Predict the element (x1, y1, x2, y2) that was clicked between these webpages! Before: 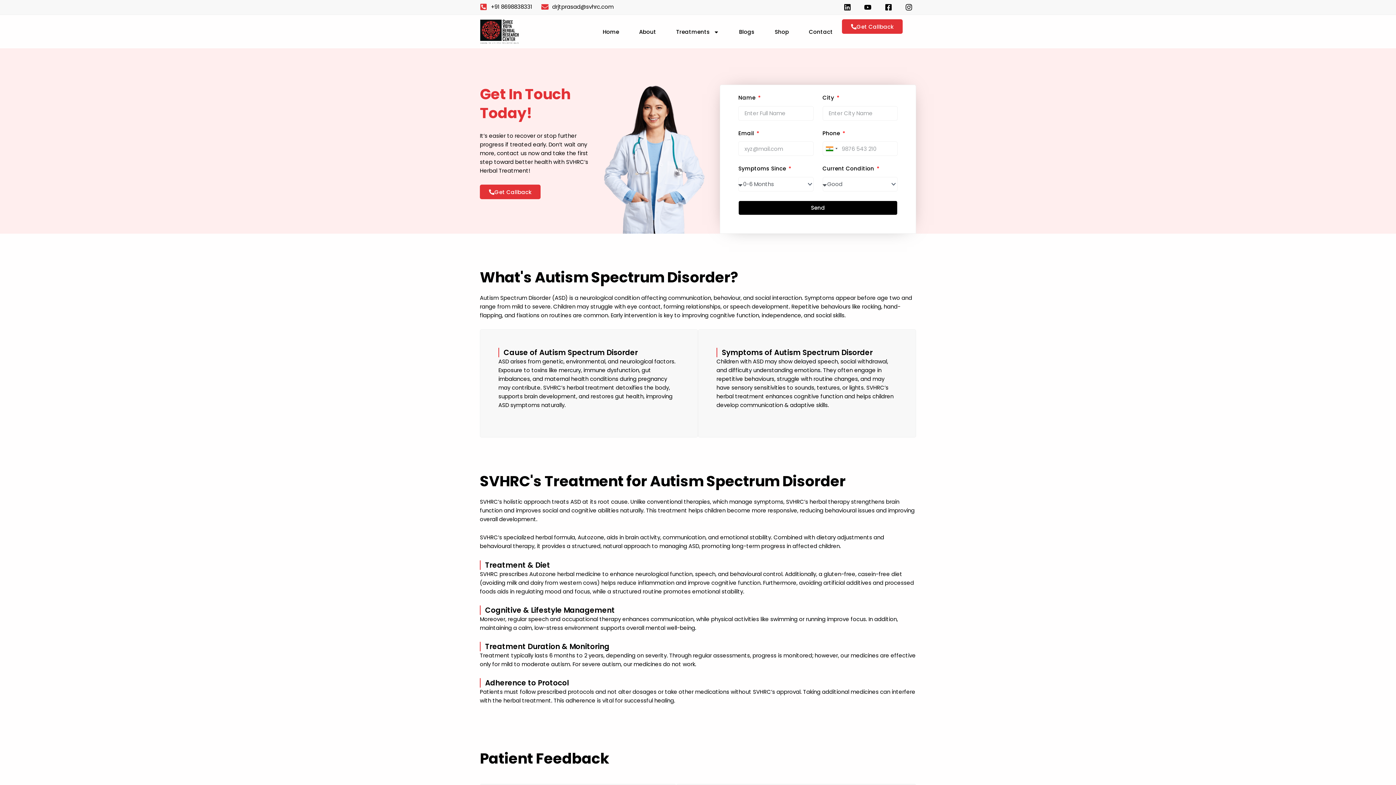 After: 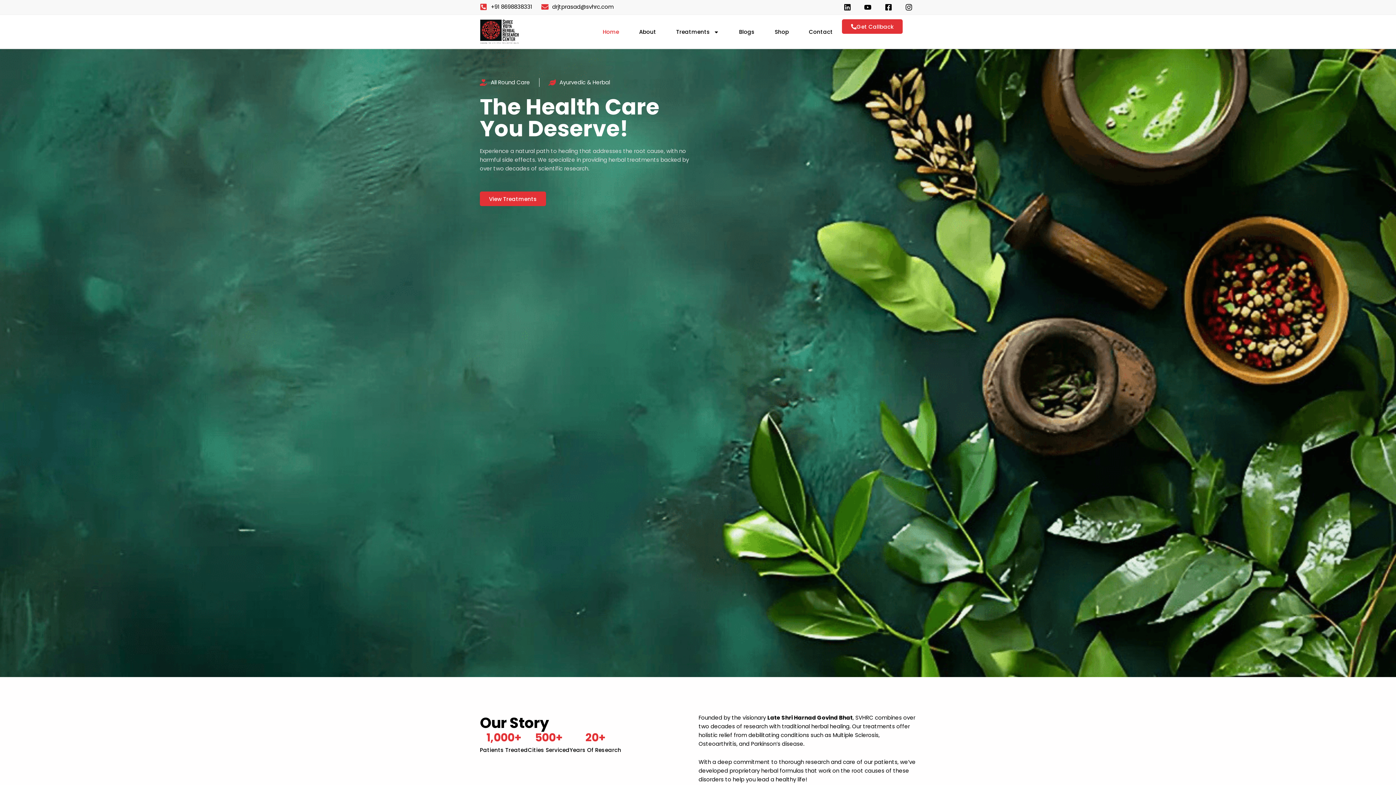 Action: bbox: (593, 19, 628, 44) label: Home